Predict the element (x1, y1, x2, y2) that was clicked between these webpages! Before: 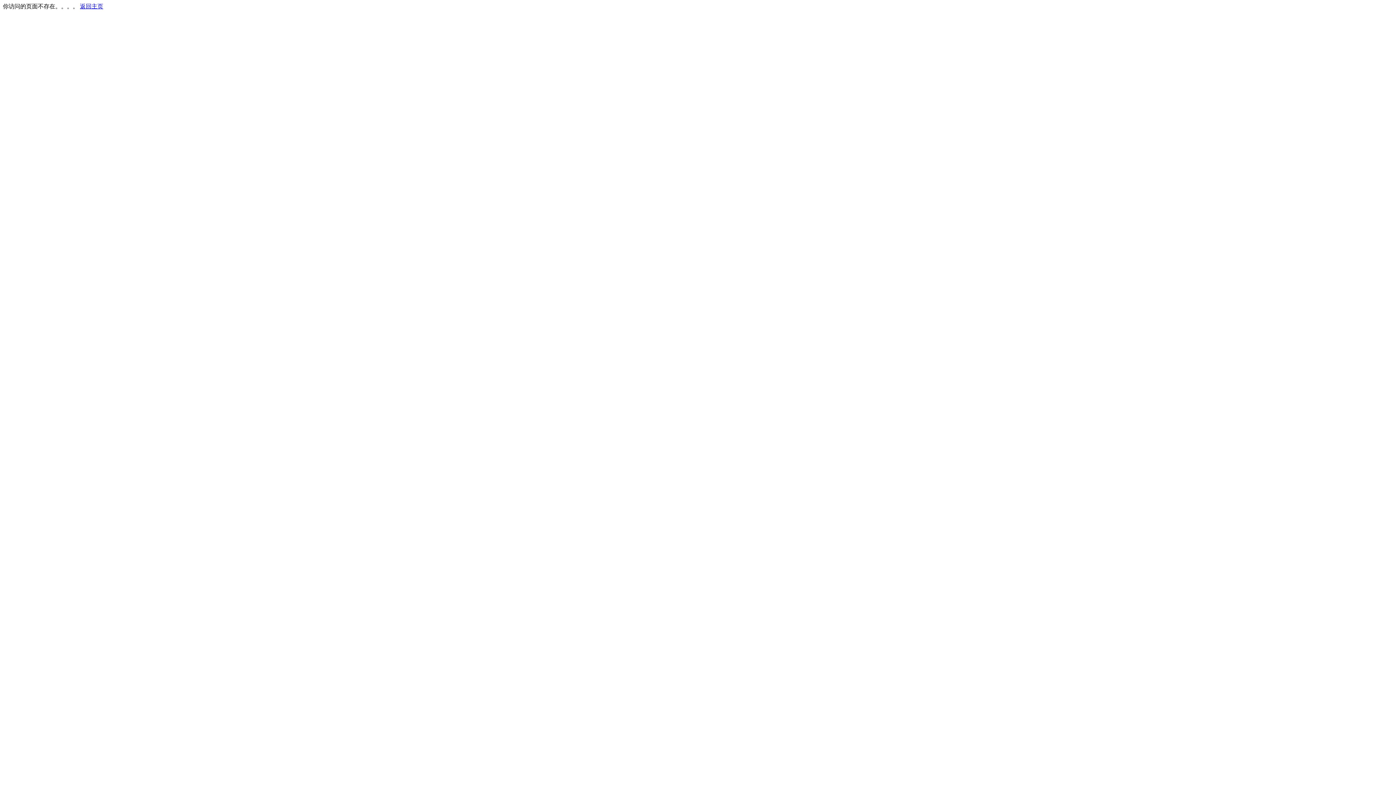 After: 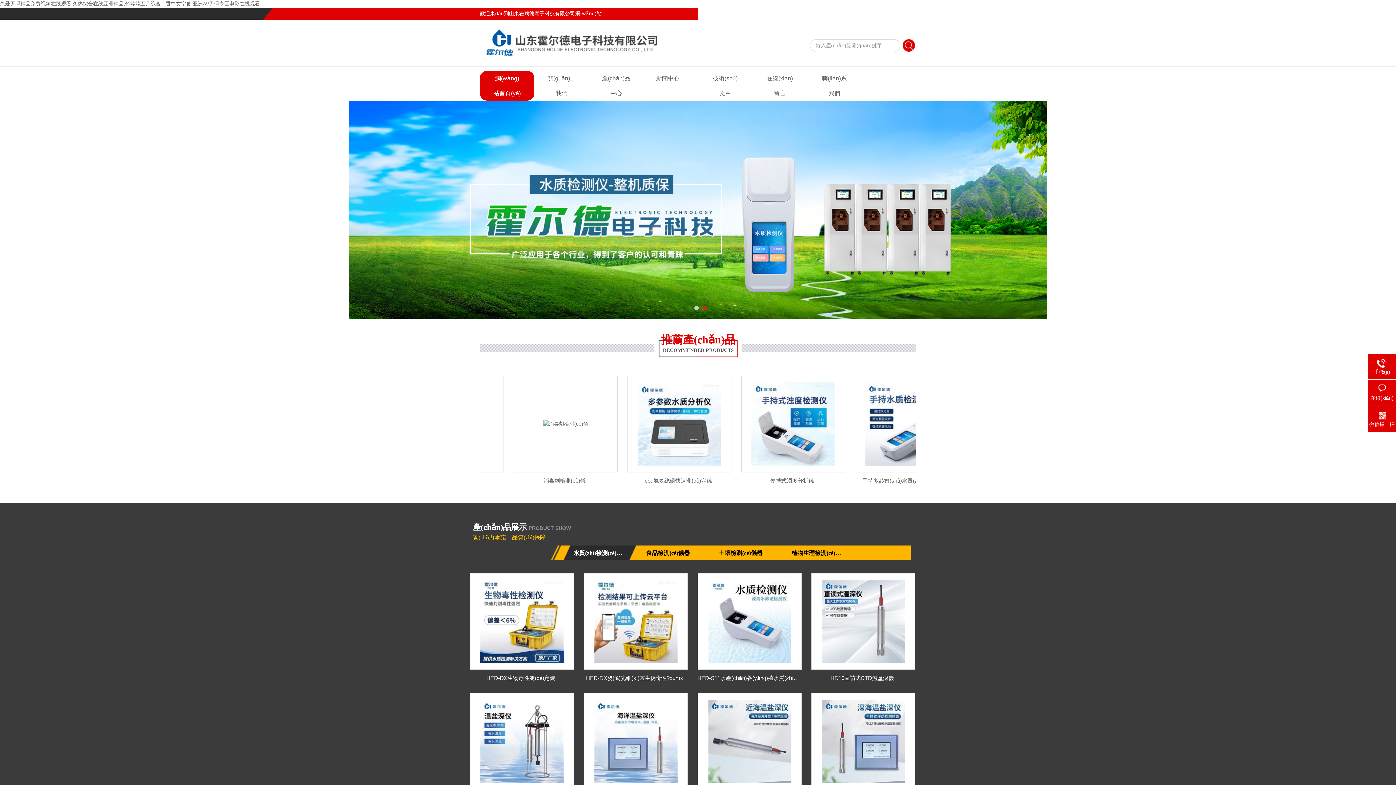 Action: bbox: (80, 3, 103, 9) label: 返回主页